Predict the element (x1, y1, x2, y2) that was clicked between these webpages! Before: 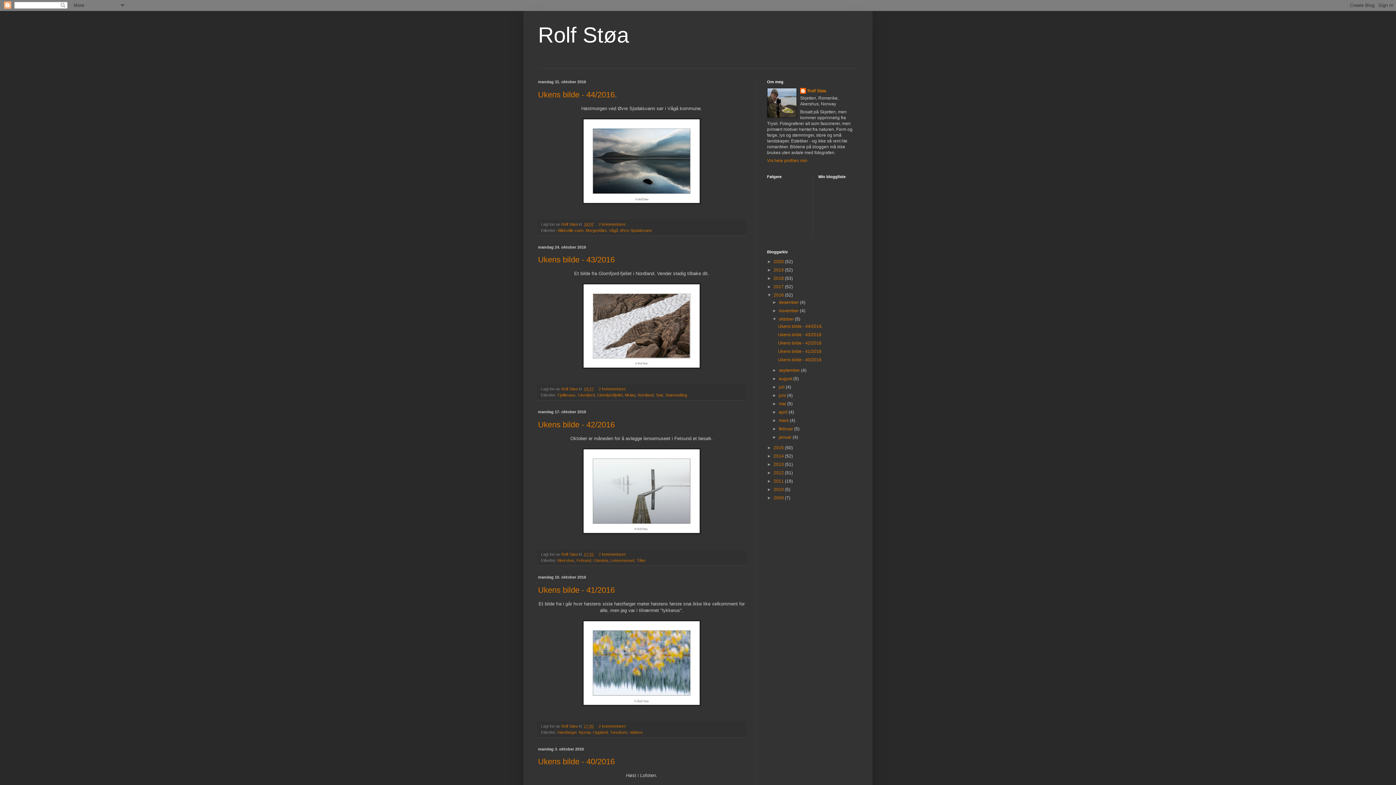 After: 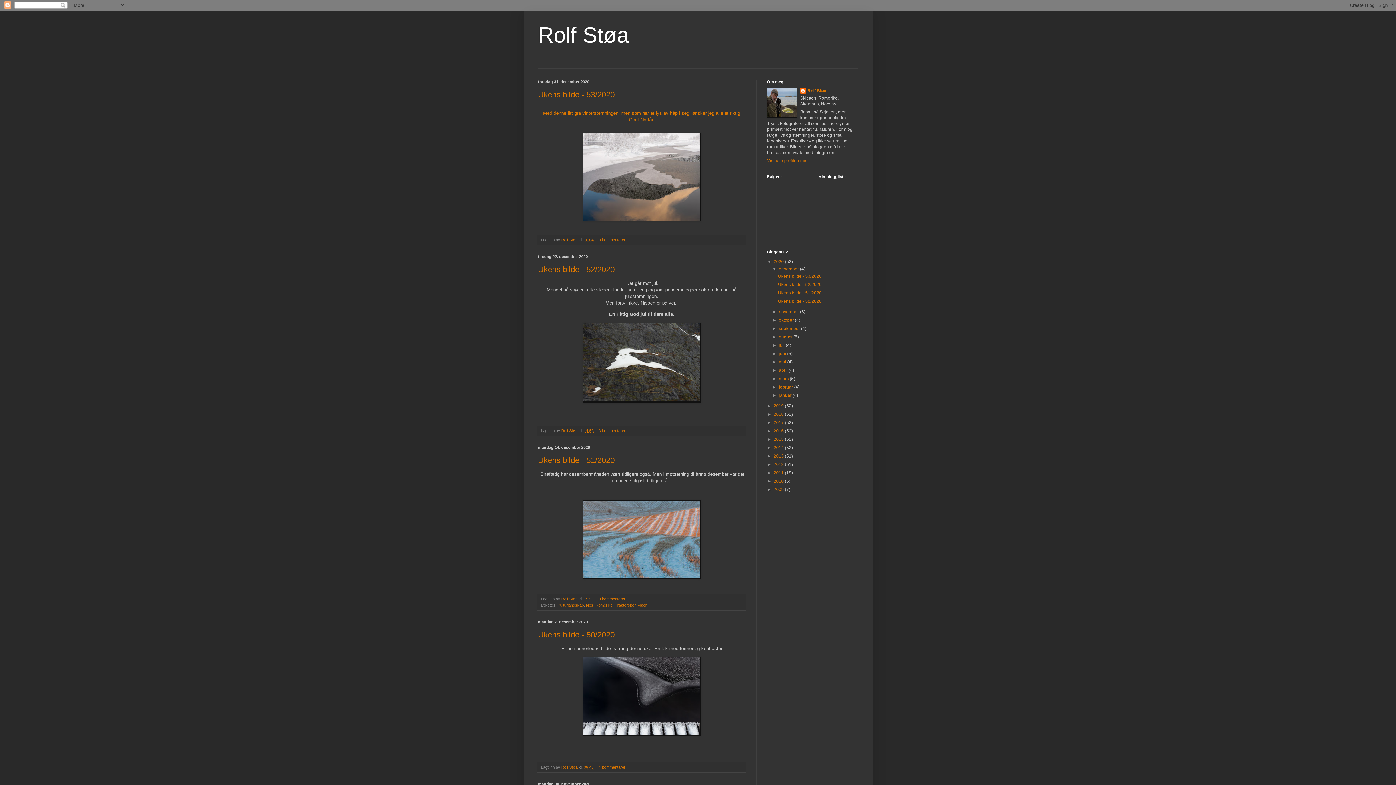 Action: bbox: (773, 259, 785, 264) label: 2020 